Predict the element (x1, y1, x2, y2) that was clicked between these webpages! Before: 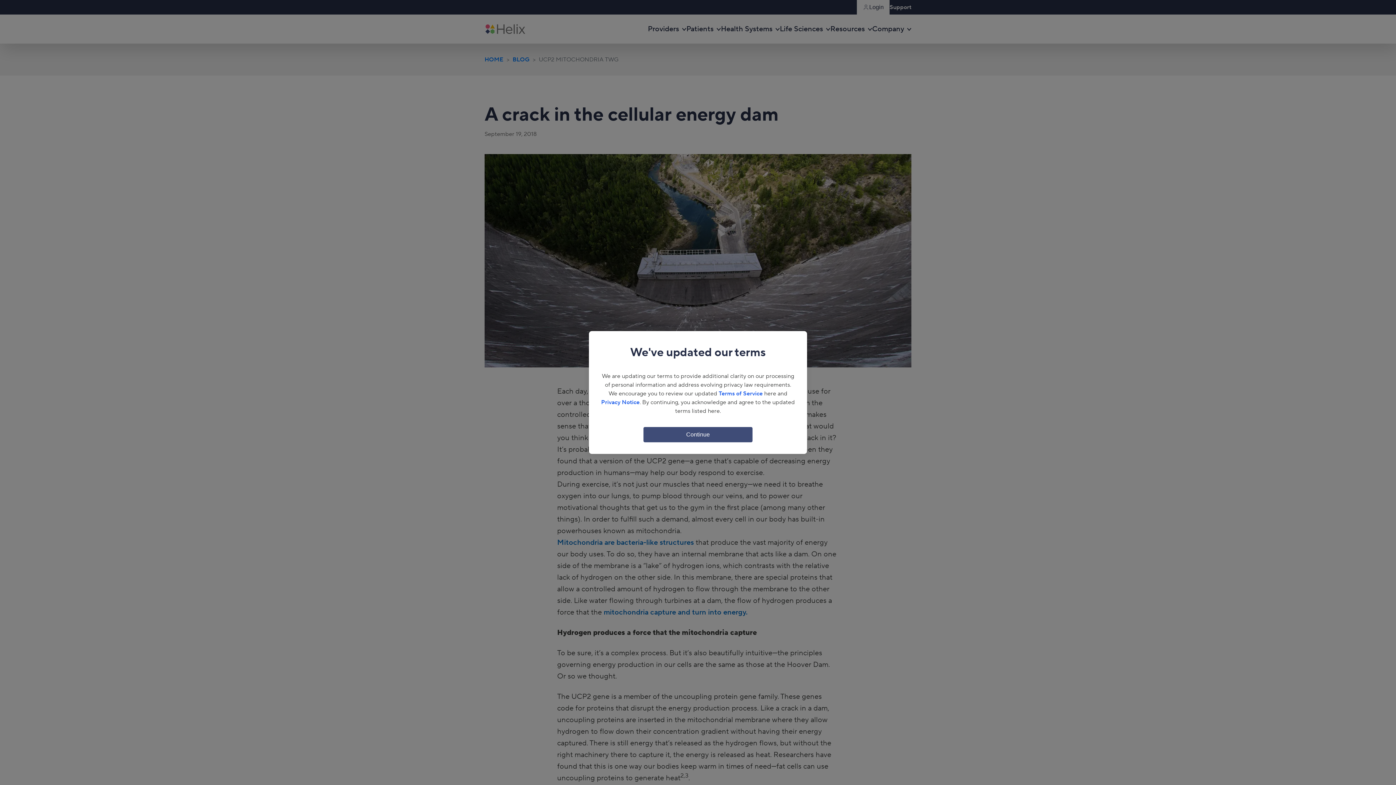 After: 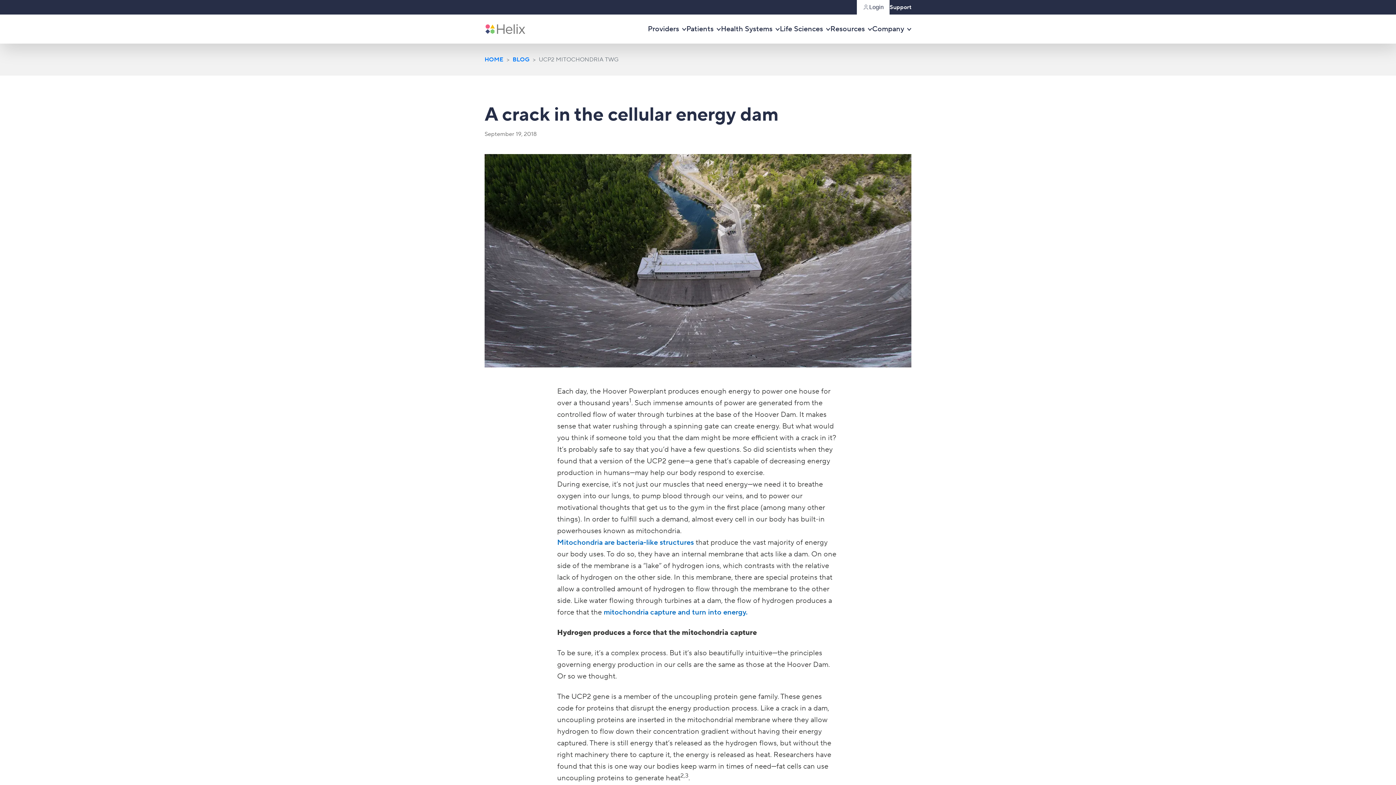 Action: bbox: (643, 427, 752, 442) label: Continue